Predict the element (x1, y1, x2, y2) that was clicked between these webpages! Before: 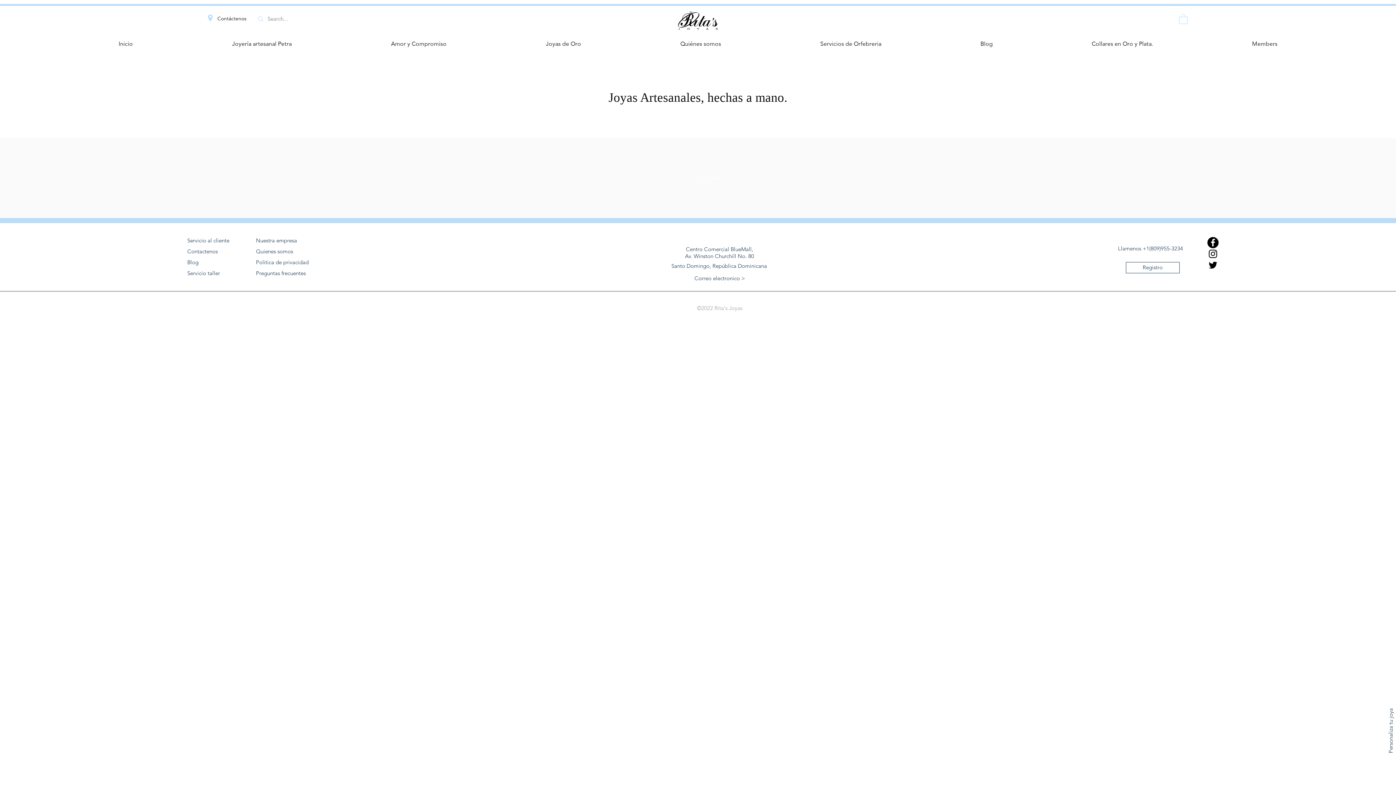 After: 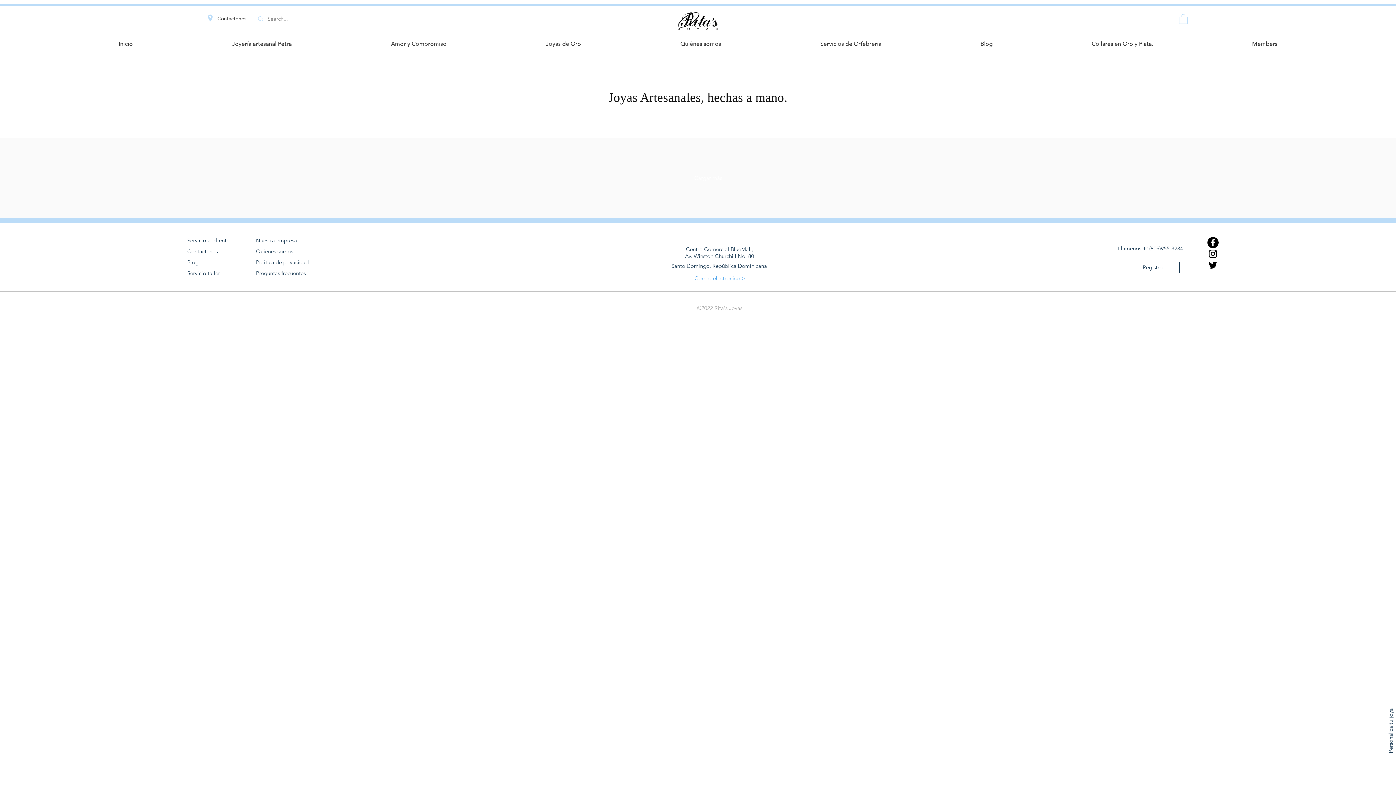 Action: label: Correo electronico > bbox: (675, 272, 763, 283)